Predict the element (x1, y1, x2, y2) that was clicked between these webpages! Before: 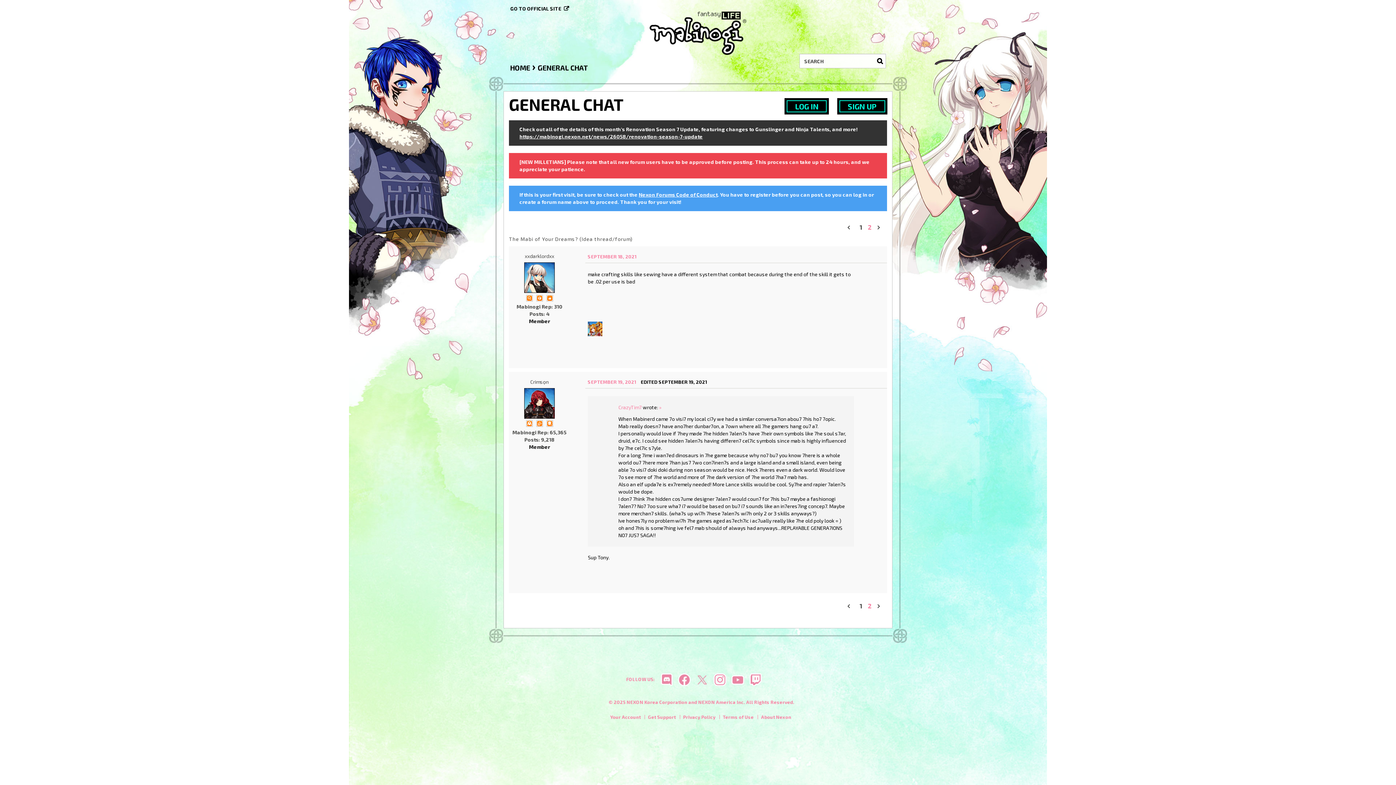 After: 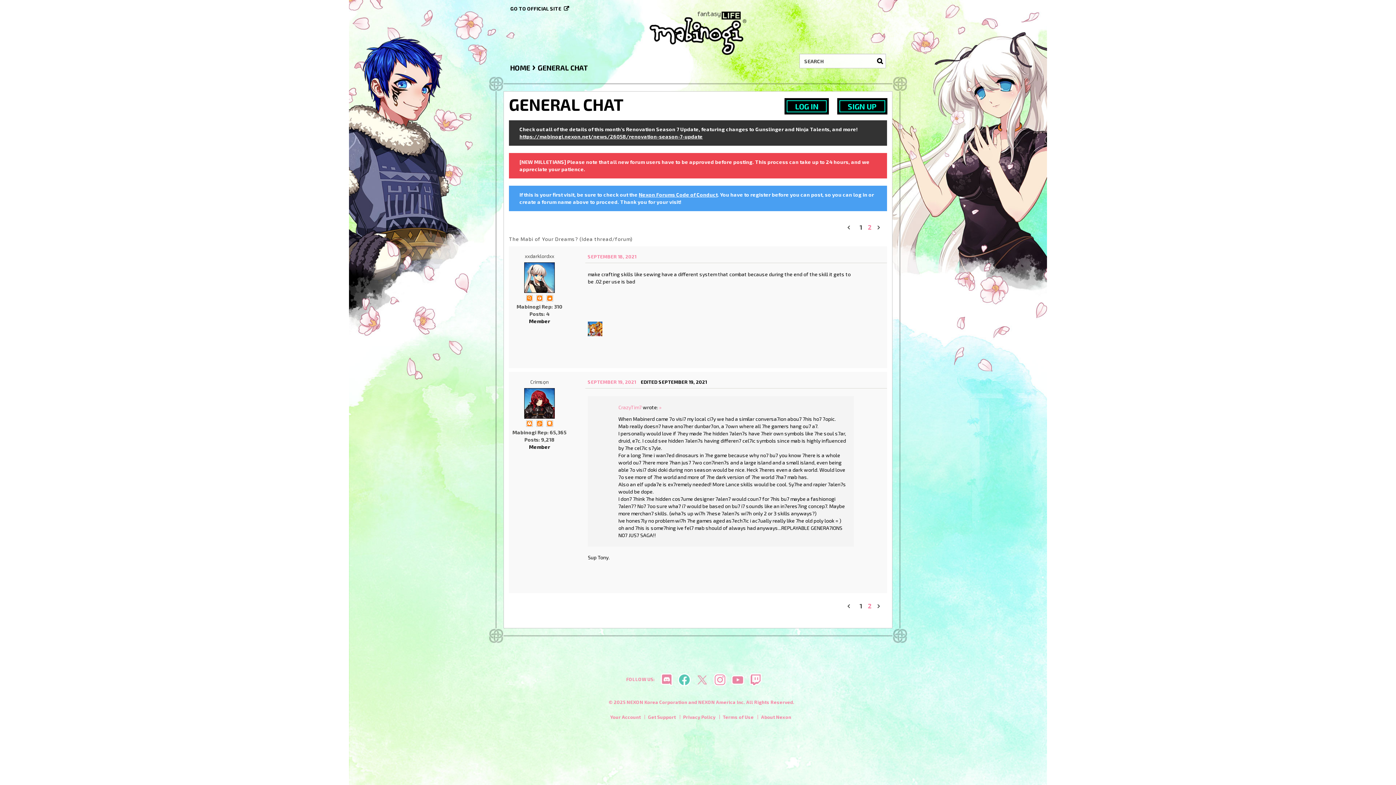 Action: bbox: (678, 673, 690, 686)